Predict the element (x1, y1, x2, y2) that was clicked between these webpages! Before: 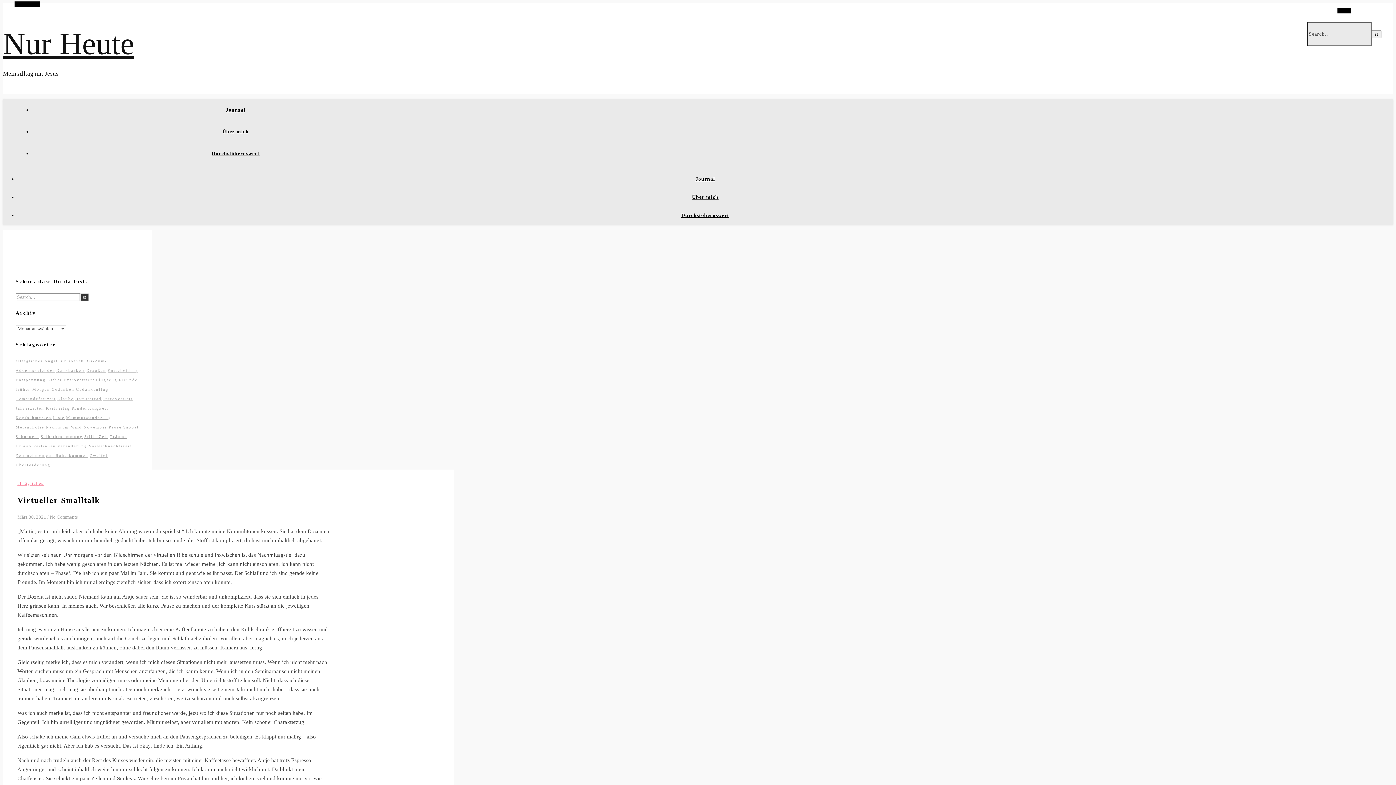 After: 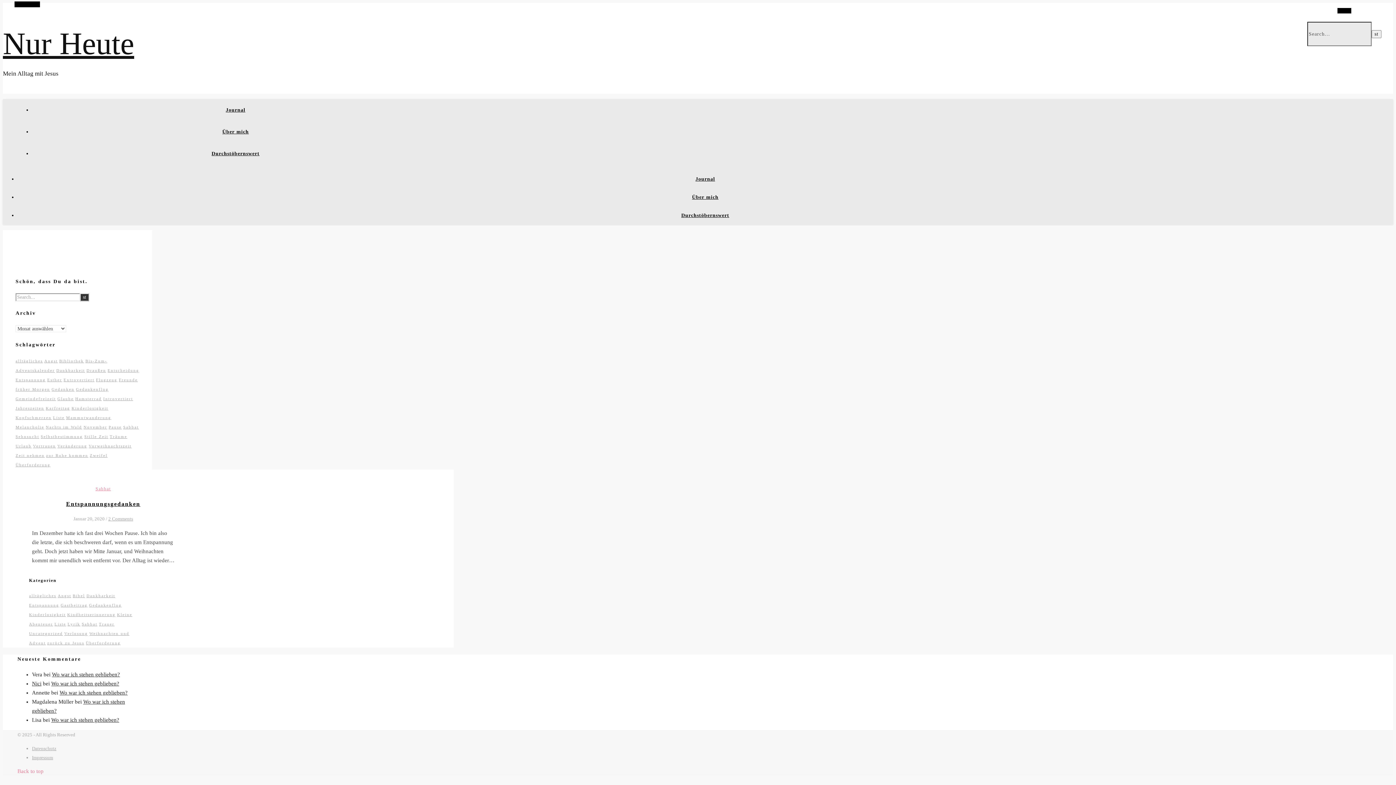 Action: bbox: (15, 377, 45, 382) label: Entspannung (1 Eintrag)